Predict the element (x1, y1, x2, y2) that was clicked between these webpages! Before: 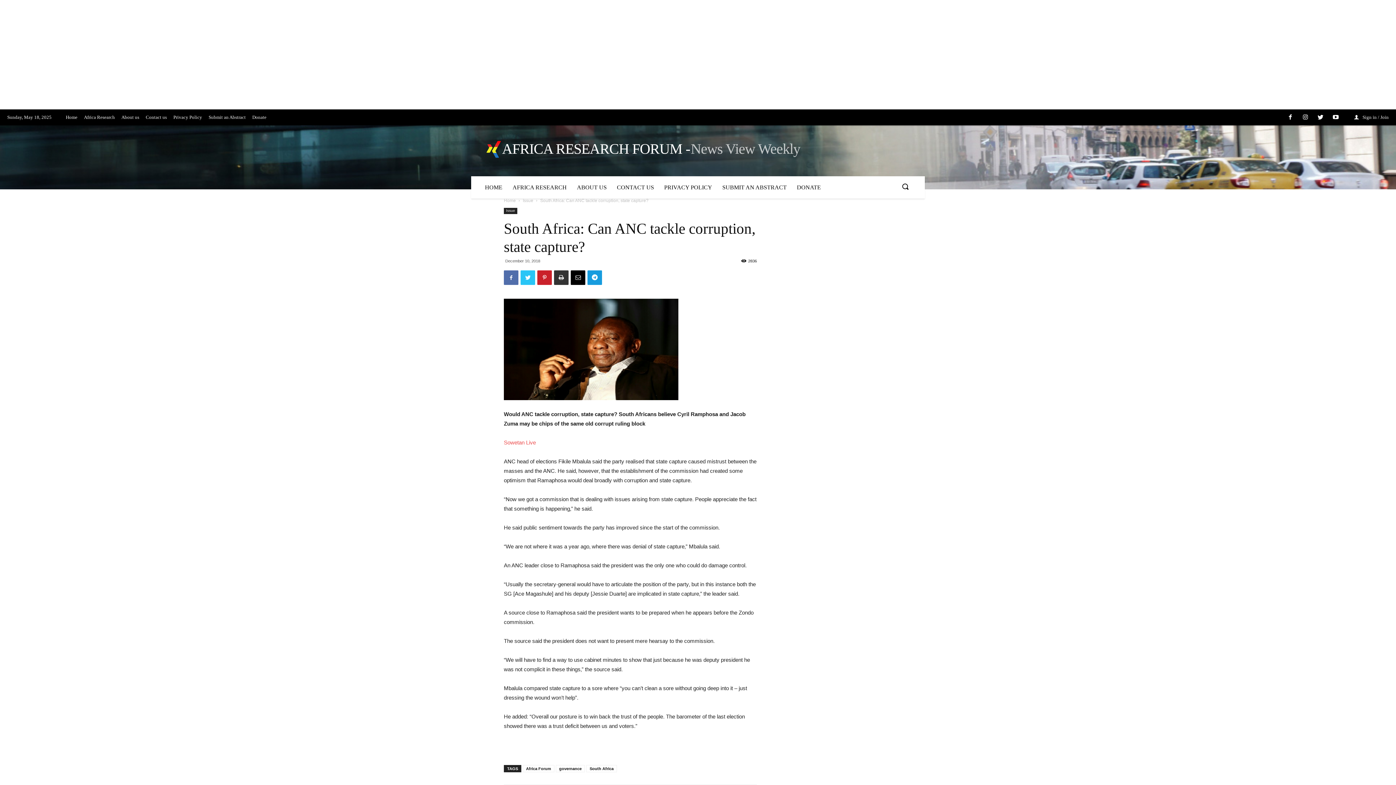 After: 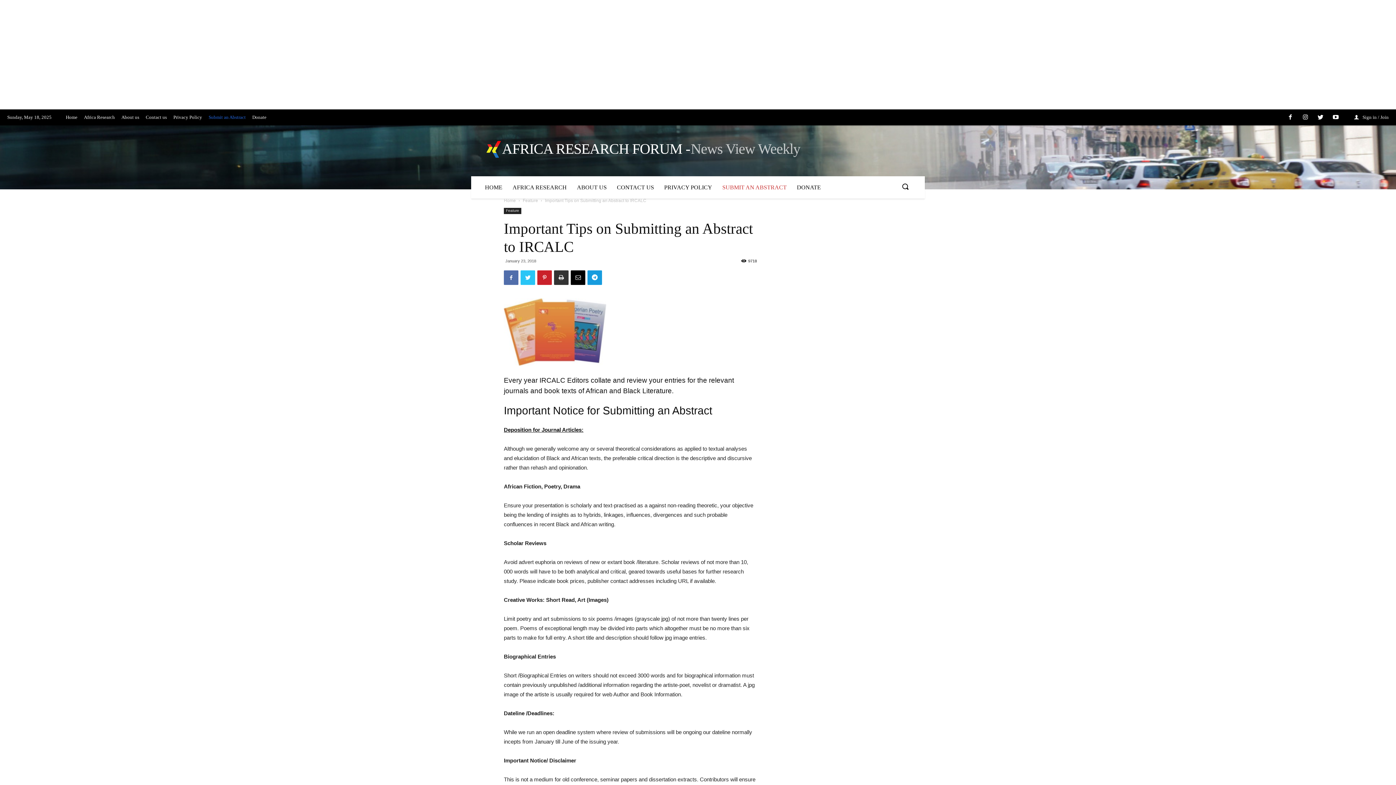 Action: bbox: (717, 176, 792, 198) label: SUBMIT AN ABSTRACT